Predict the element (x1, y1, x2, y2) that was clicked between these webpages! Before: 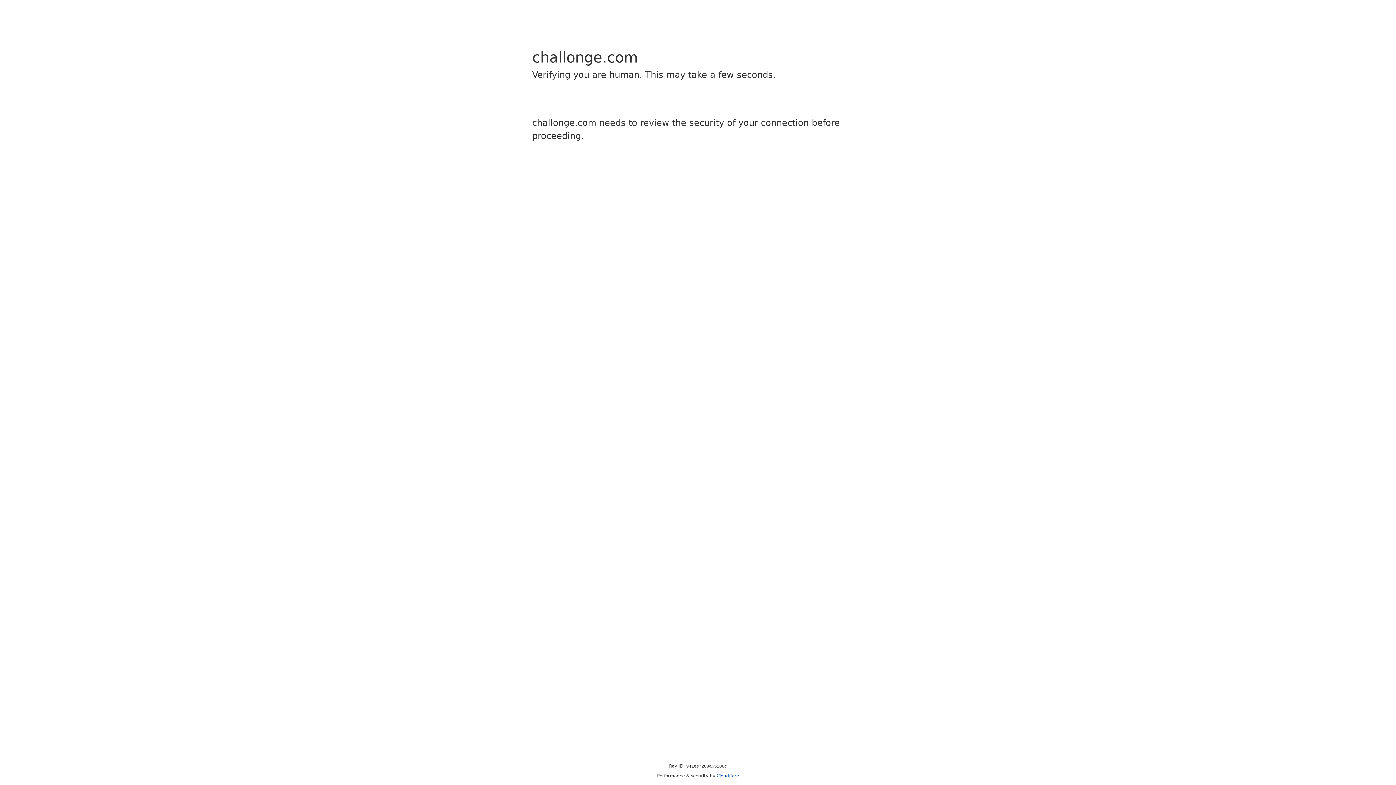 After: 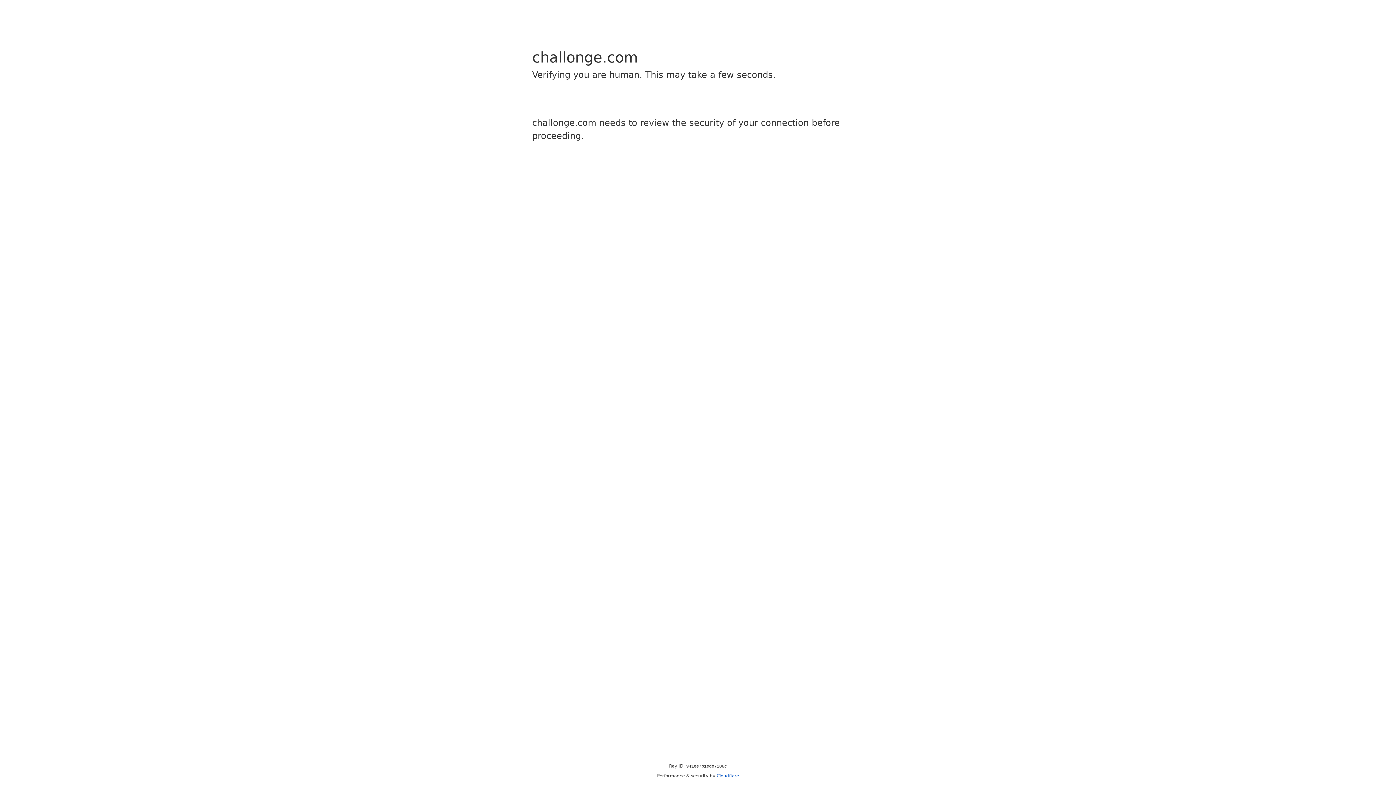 Action: bbox: (716, 773, 739, 778) label: Cloudflare